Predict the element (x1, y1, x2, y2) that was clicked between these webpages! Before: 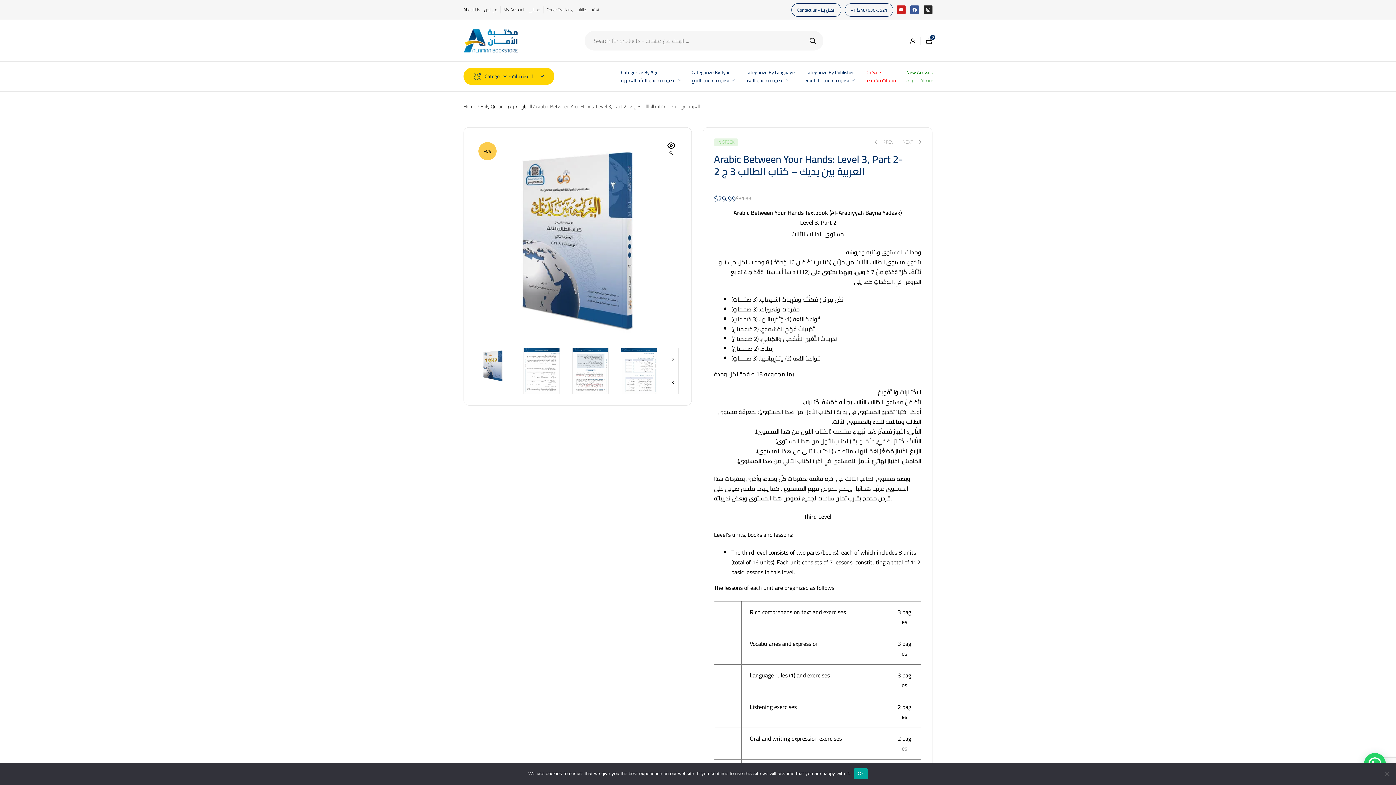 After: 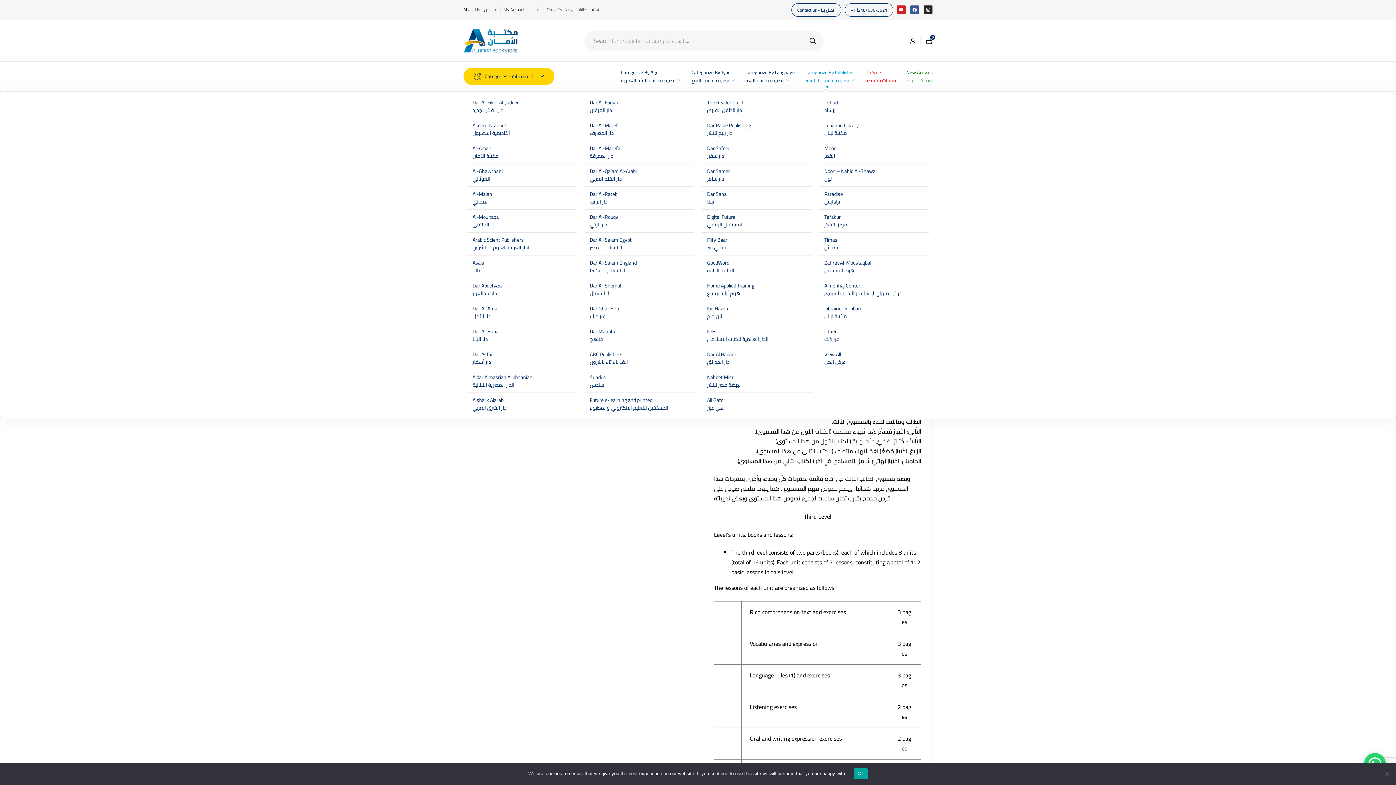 Action: label: Categorize By Publisher
تصنيف بحسب دار النشر bbox: (800, 61, 859, 91)